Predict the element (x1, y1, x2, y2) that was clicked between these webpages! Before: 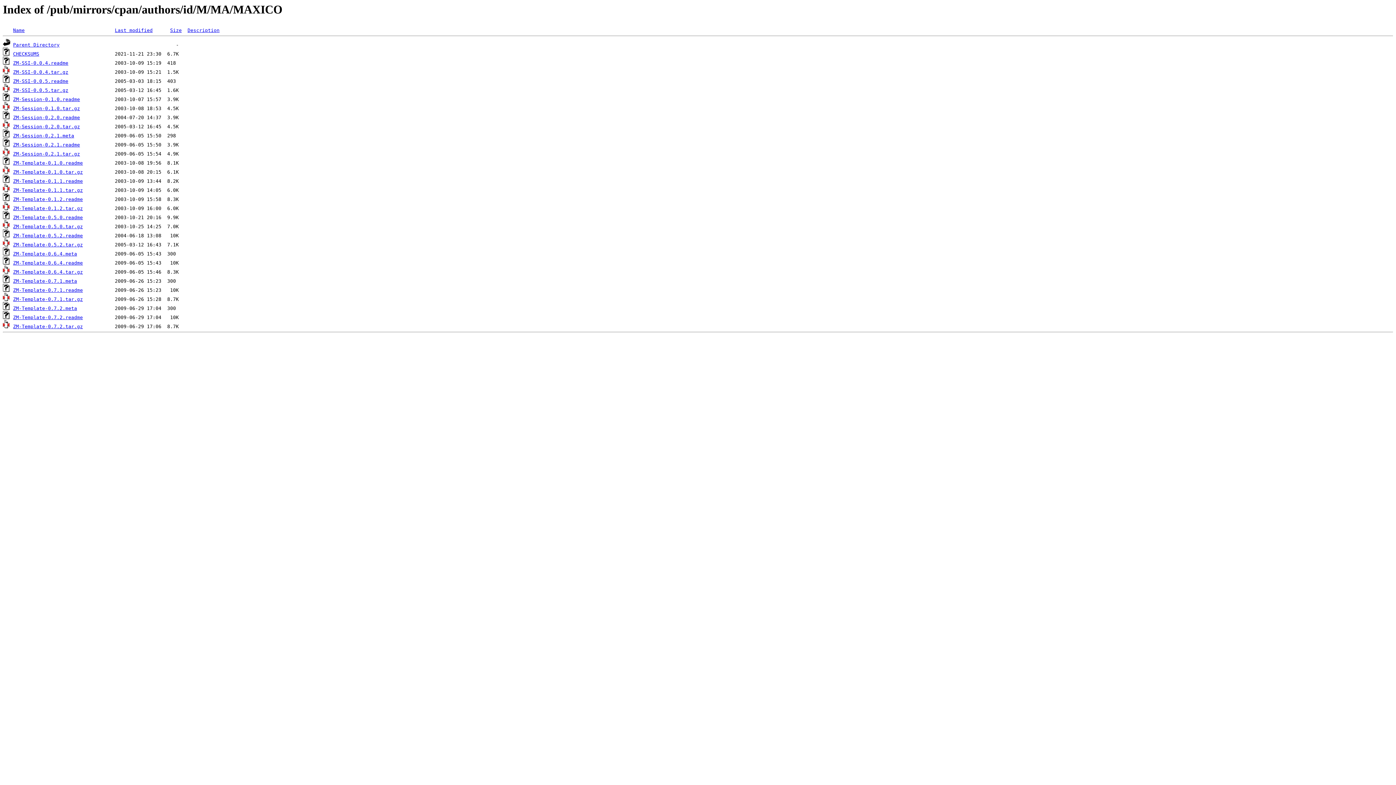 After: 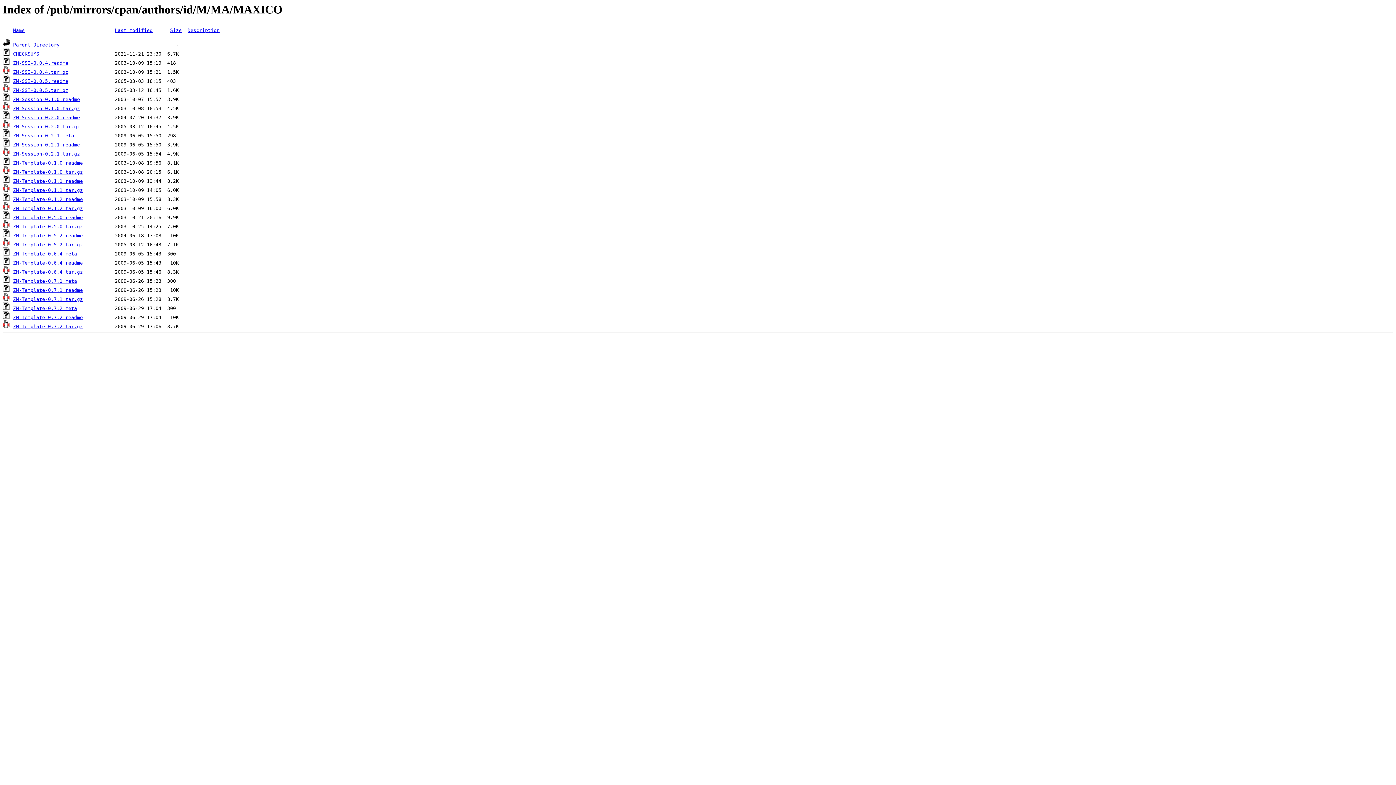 Action: bbox: (13, 69, 68, 75) label: ZM-SSI-0.0.4.tar.gz